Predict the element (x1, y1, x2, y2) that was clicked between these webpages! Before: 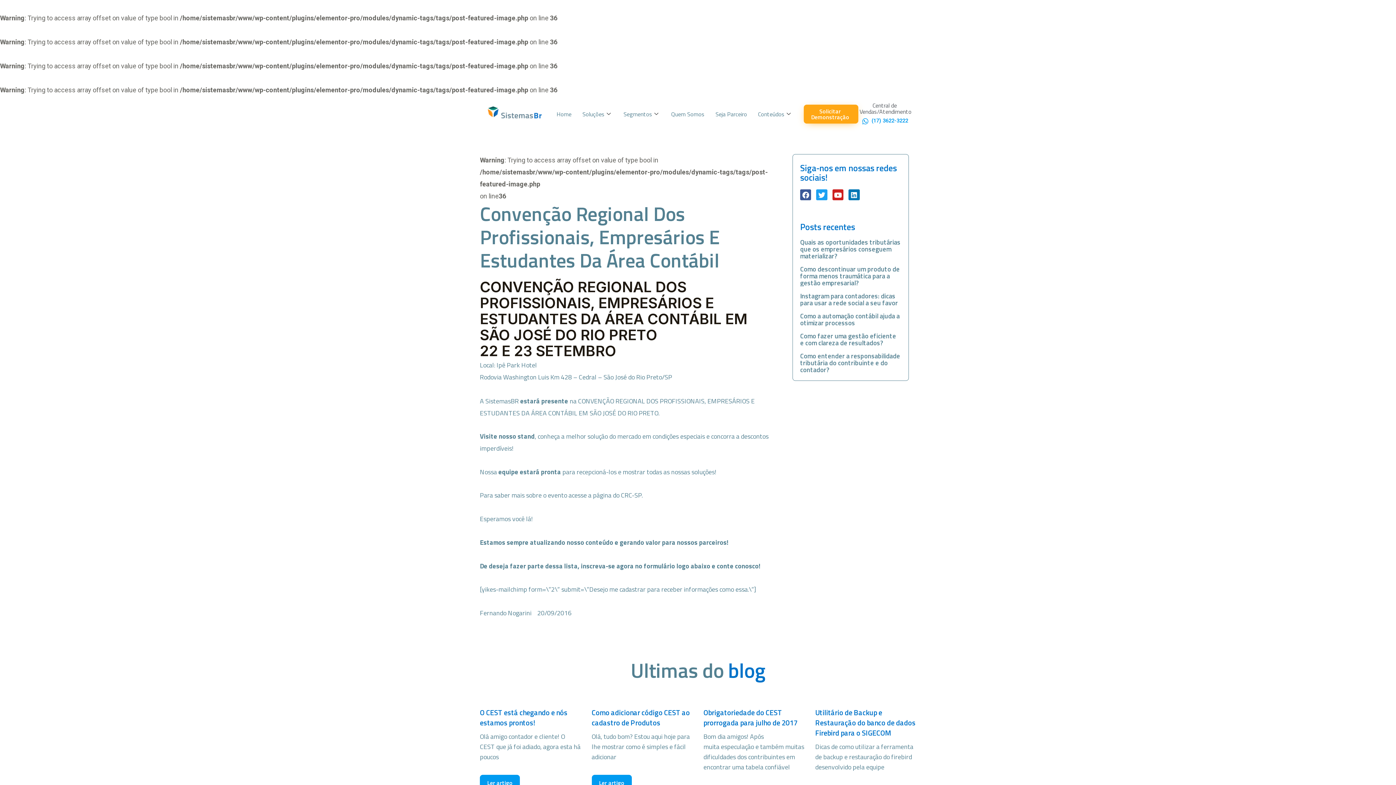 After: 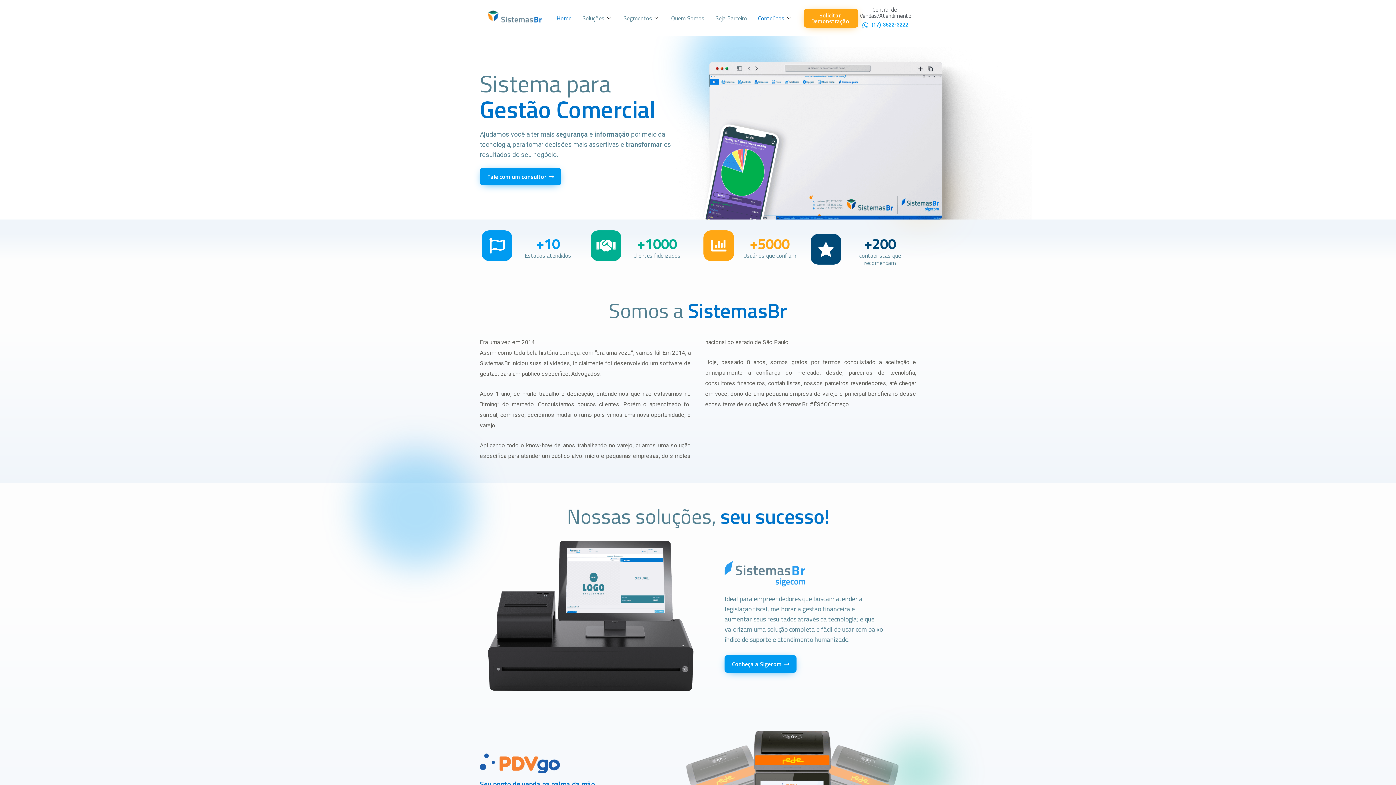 Action: bbox: (488, 106, 541, 118)